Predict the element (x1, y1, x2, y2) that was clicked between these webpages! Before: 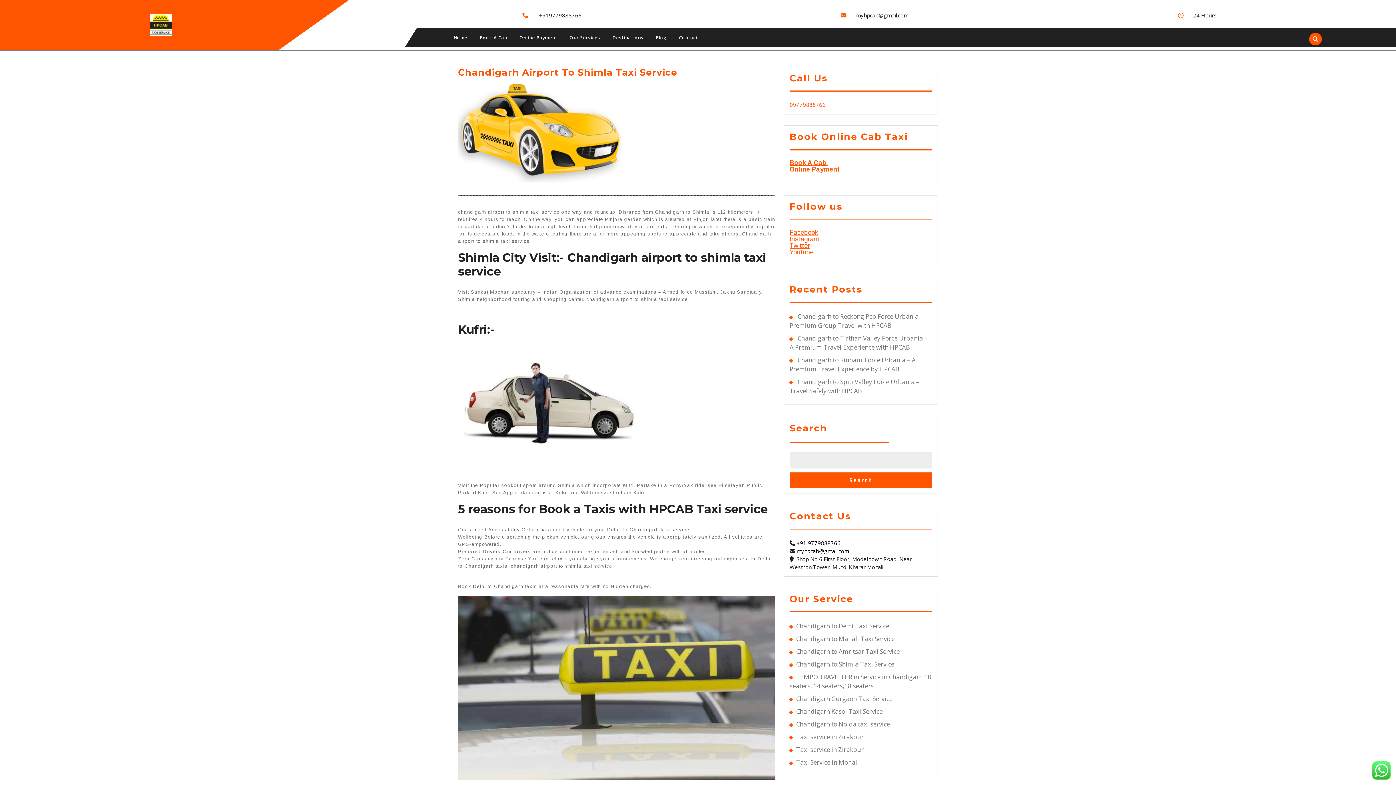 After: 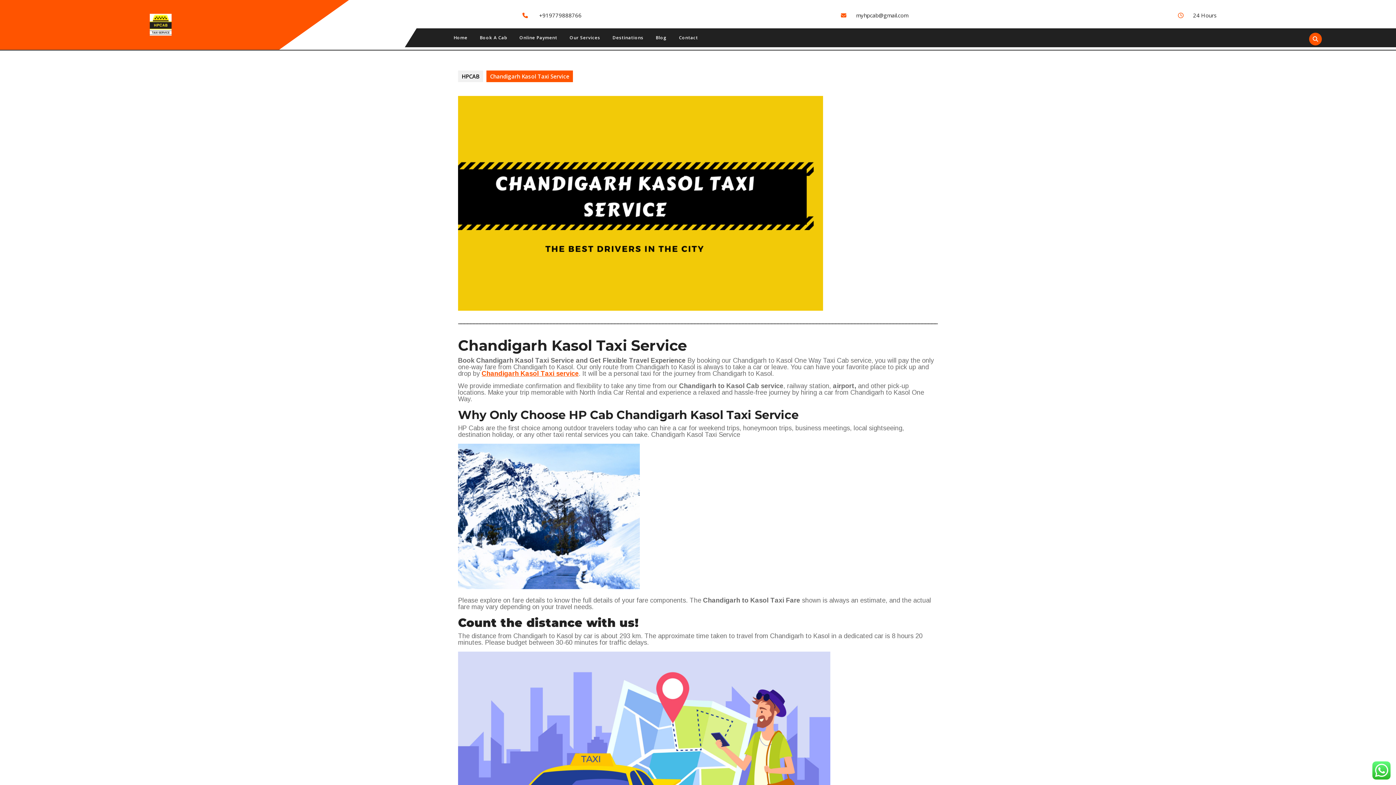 Action: label: Chandigarh Kasol Taxi Service bbox: (796, 707, 882, 716)